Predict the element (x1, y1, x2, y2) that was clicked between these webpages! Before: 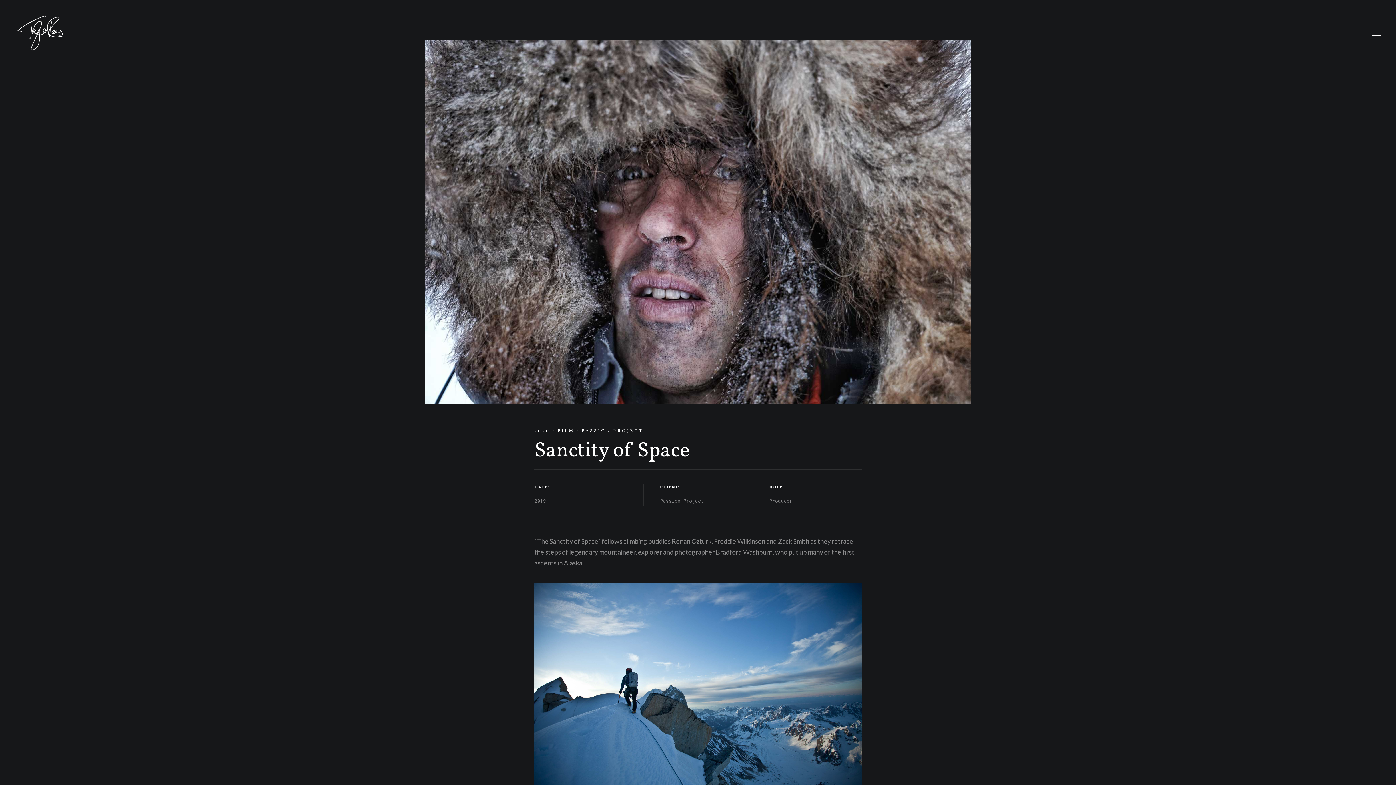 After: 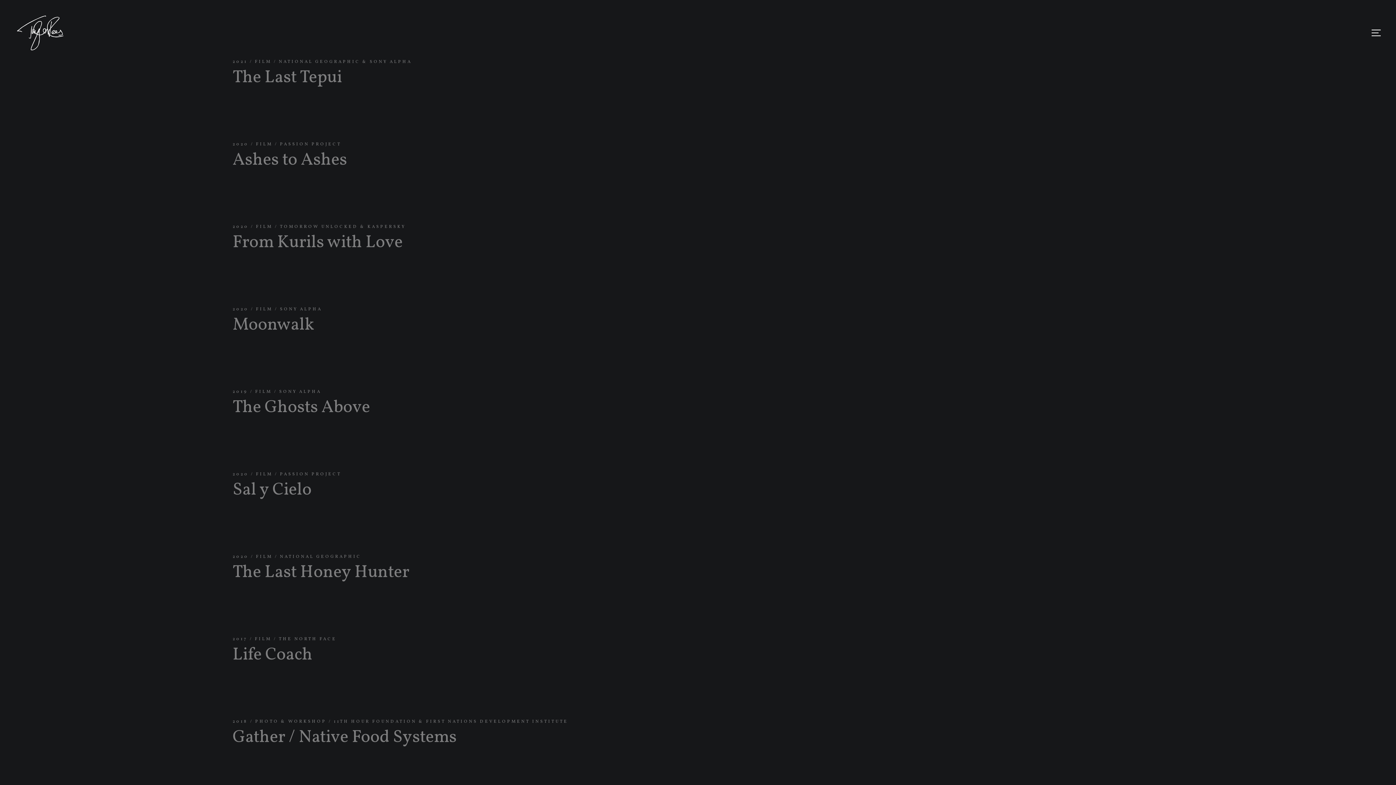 Action: label: home bbox: (10, 9, 71, 55)